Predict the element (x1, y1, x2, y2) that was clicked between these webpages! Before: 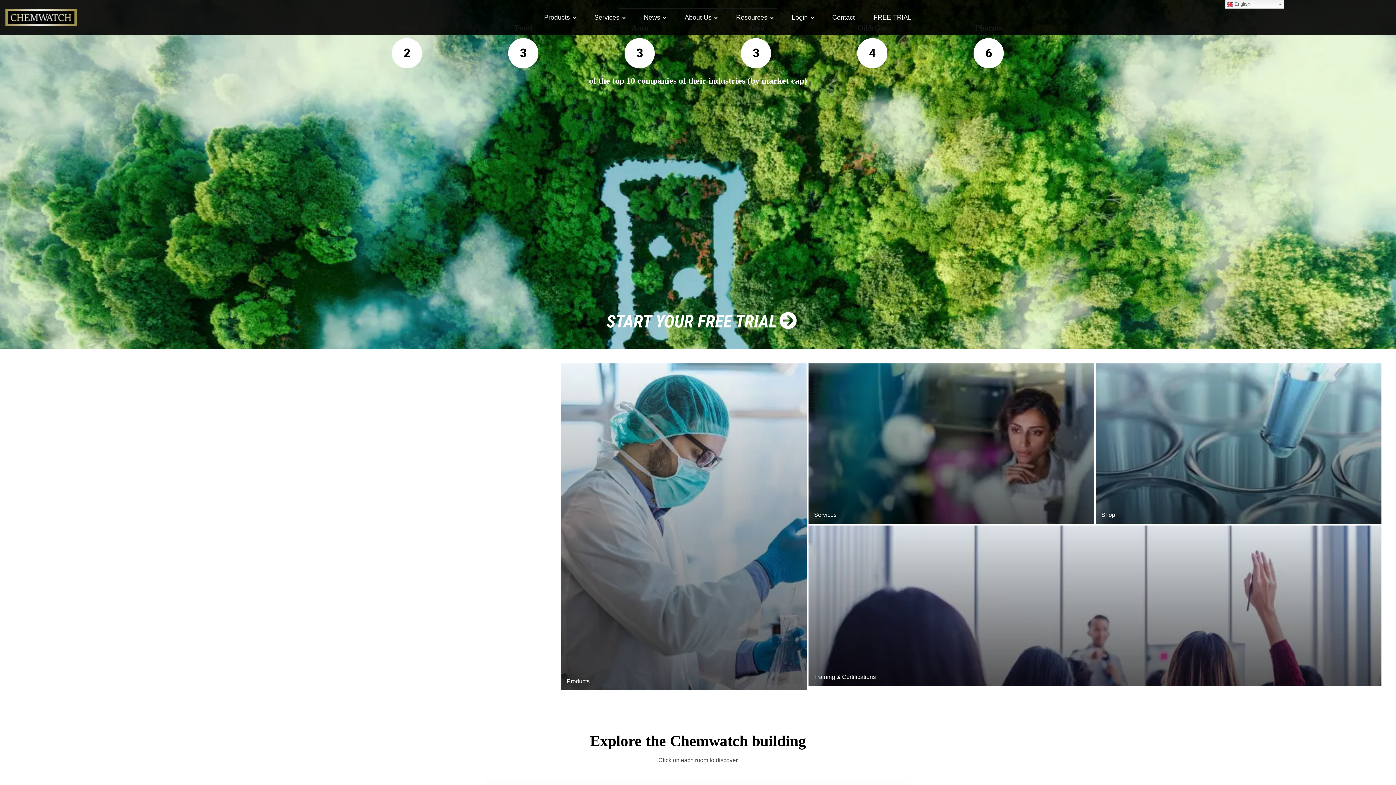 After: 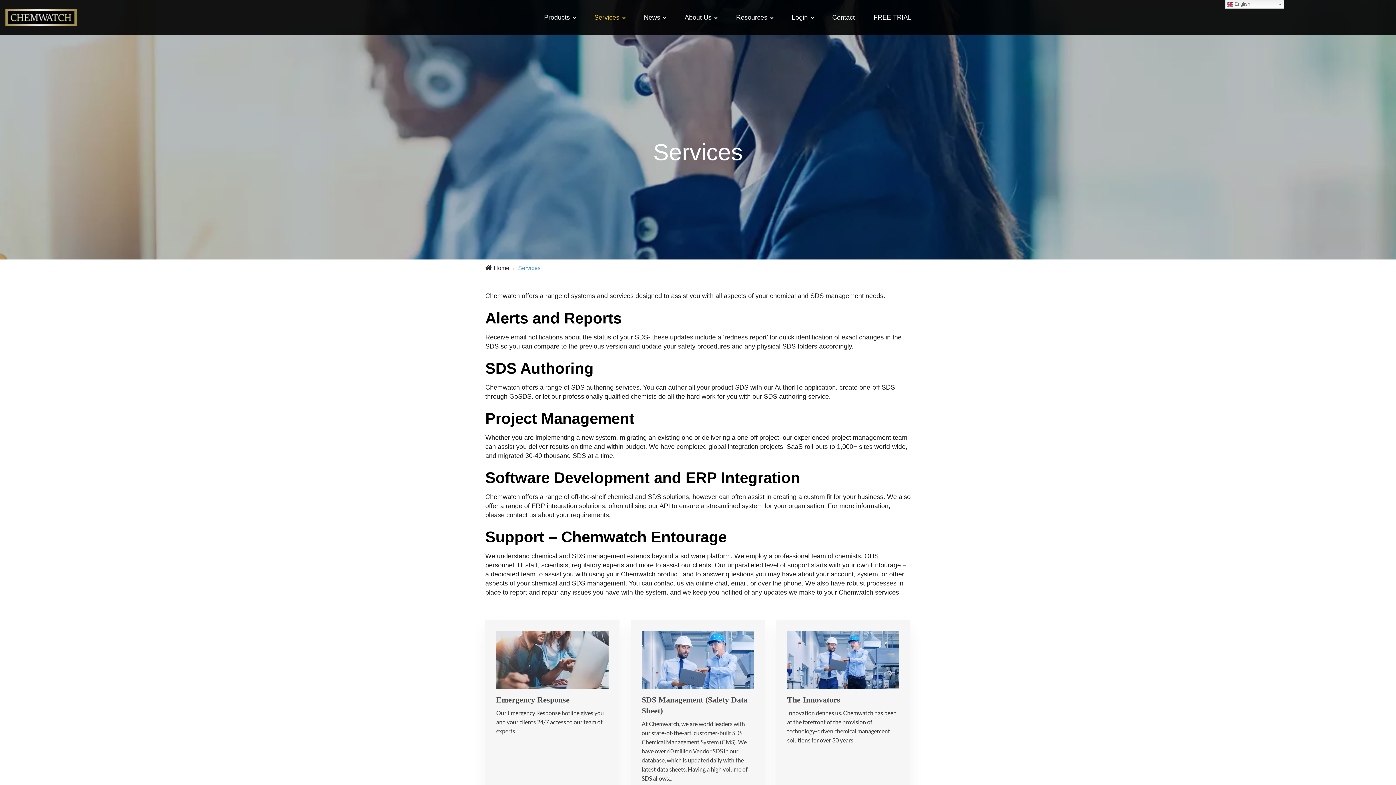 Action: bbox: (808, 363, 1094, 524) label: Services